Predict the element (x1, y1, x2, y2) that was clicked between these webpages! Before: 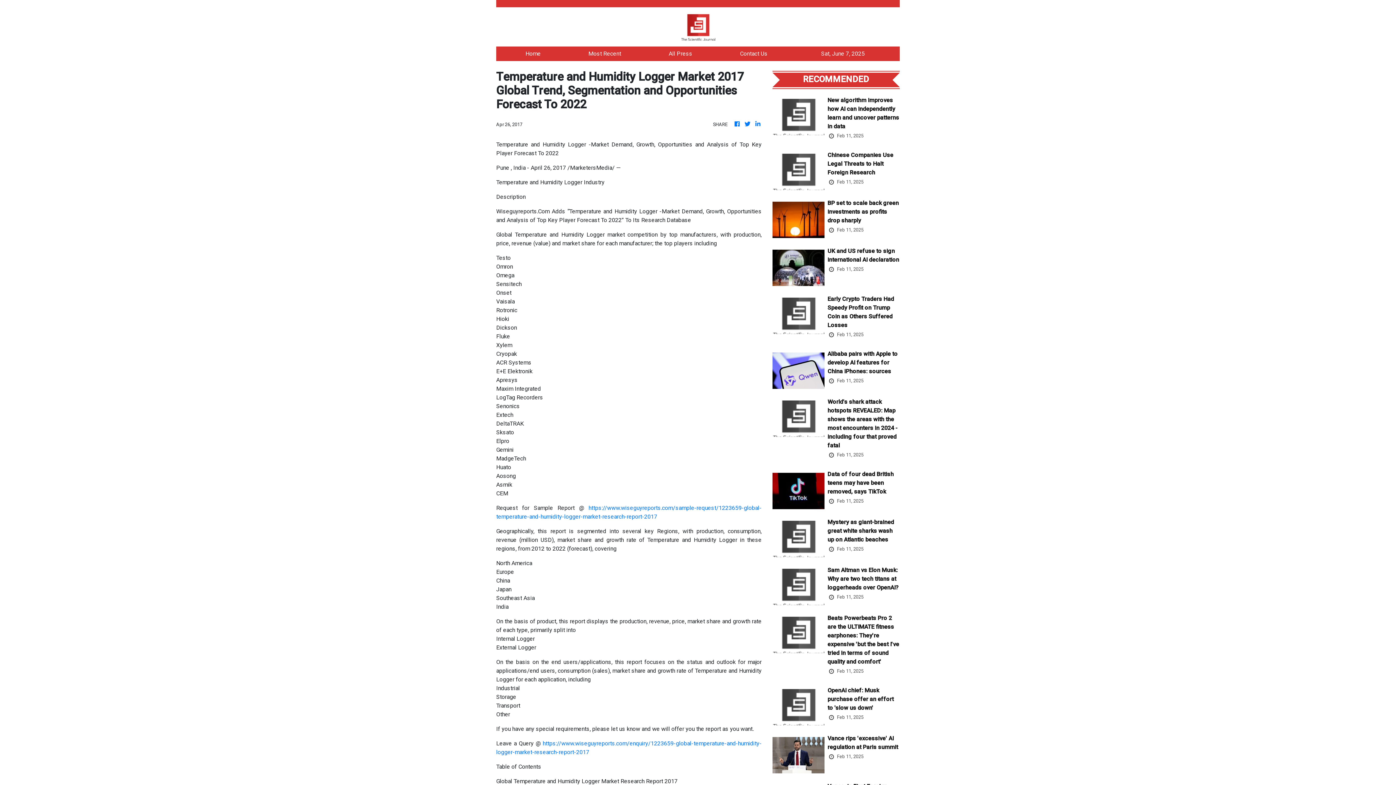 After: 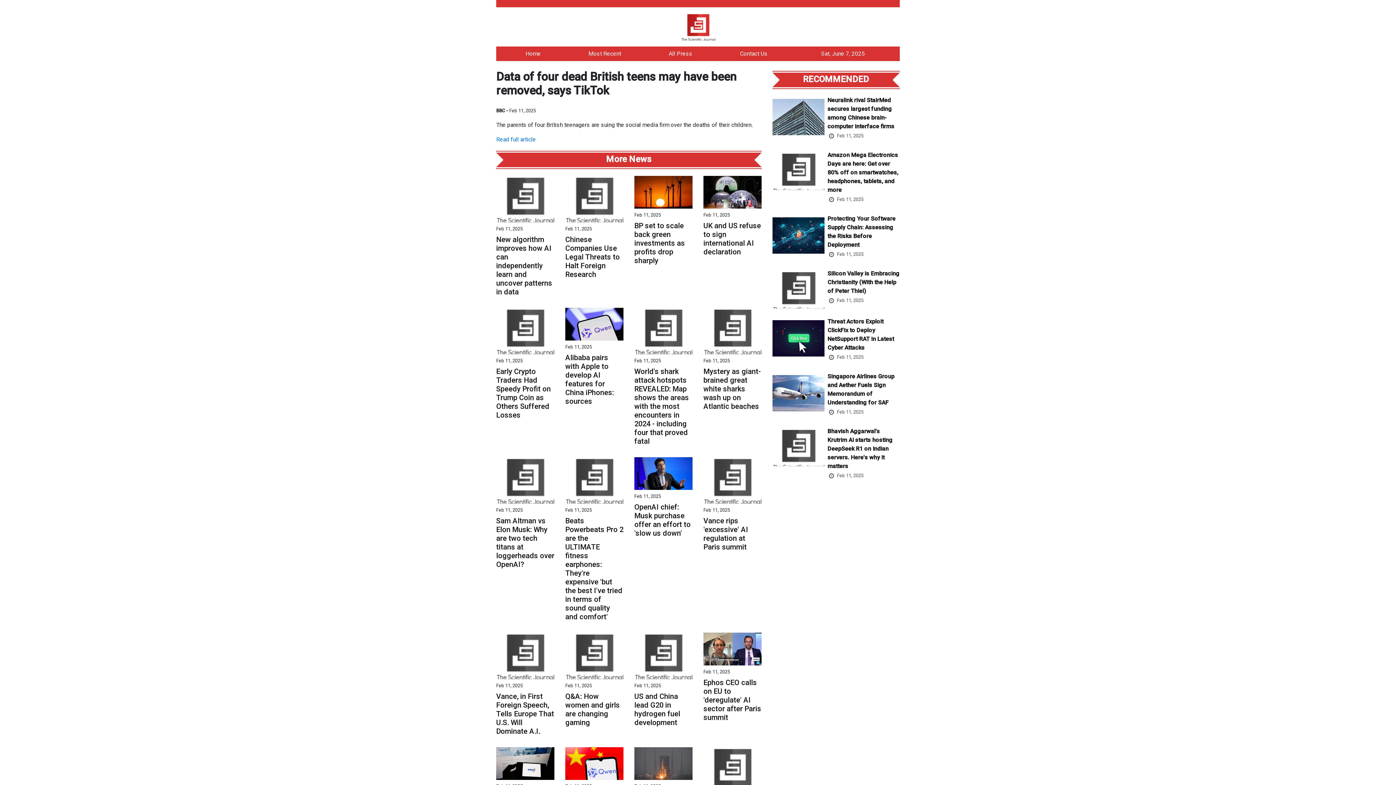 Action: bbox: (827, 470, 899, 497) label: Data of four dead British teens may have been removed, says TikTok